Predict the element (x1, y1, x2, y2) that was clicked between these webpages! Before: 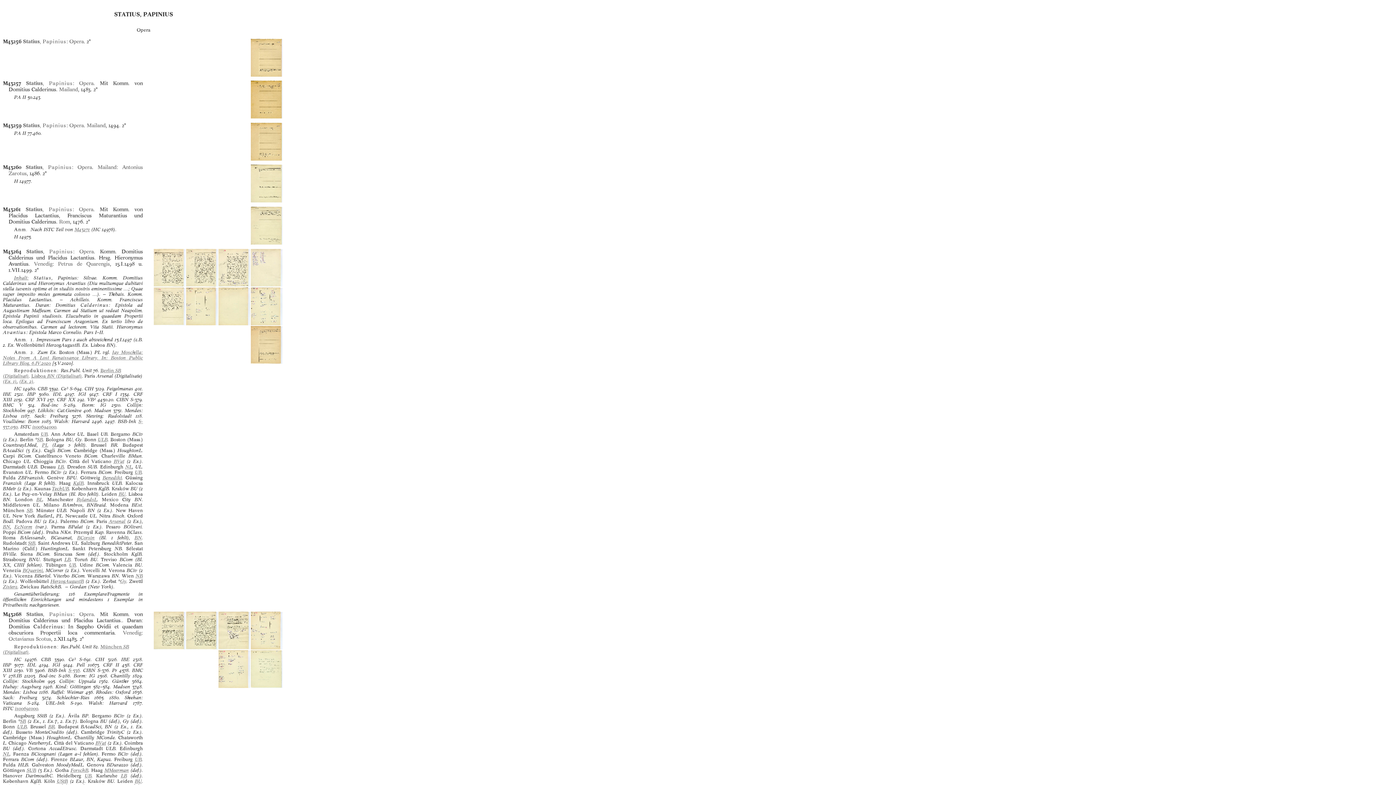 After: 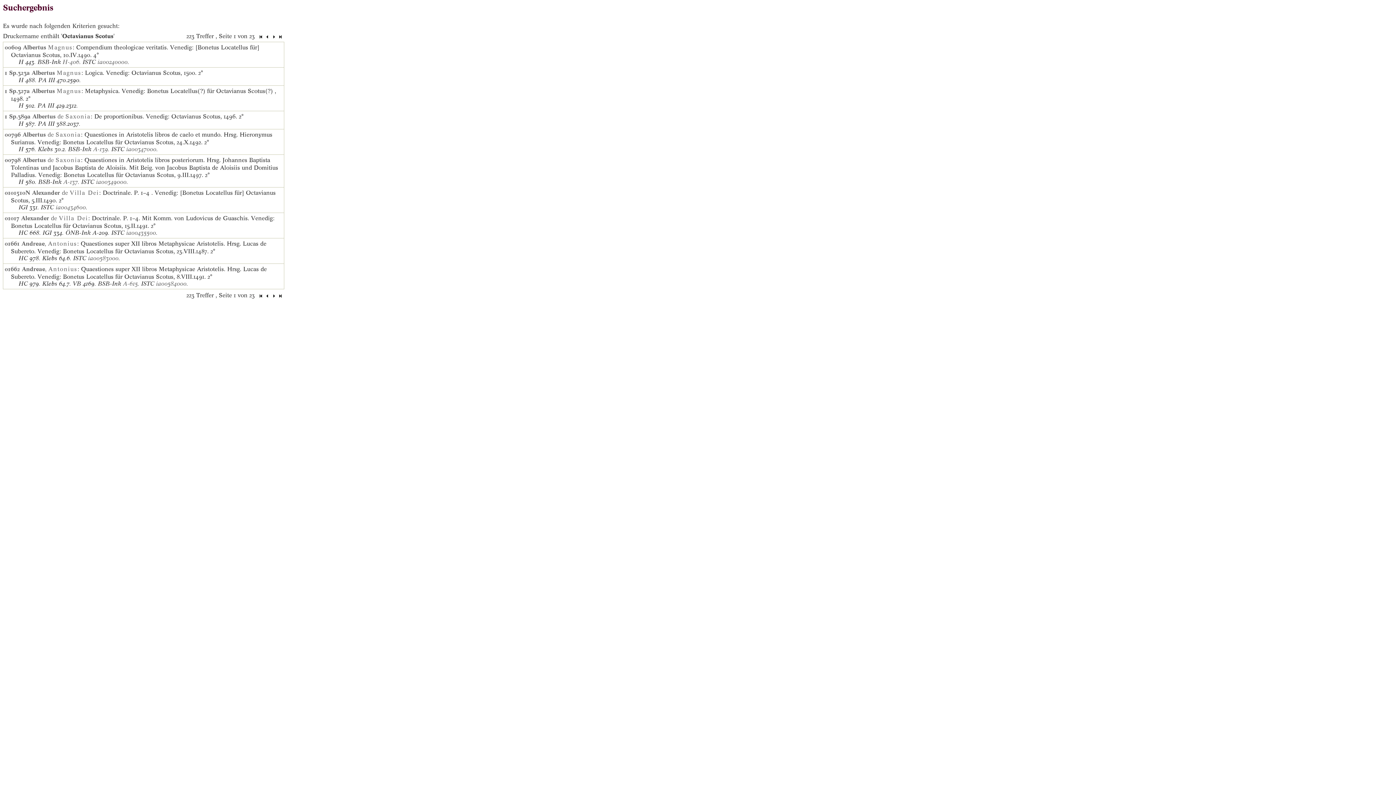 Action: label: Octavianus Scotus bbox: (8, 636, 51, 642)